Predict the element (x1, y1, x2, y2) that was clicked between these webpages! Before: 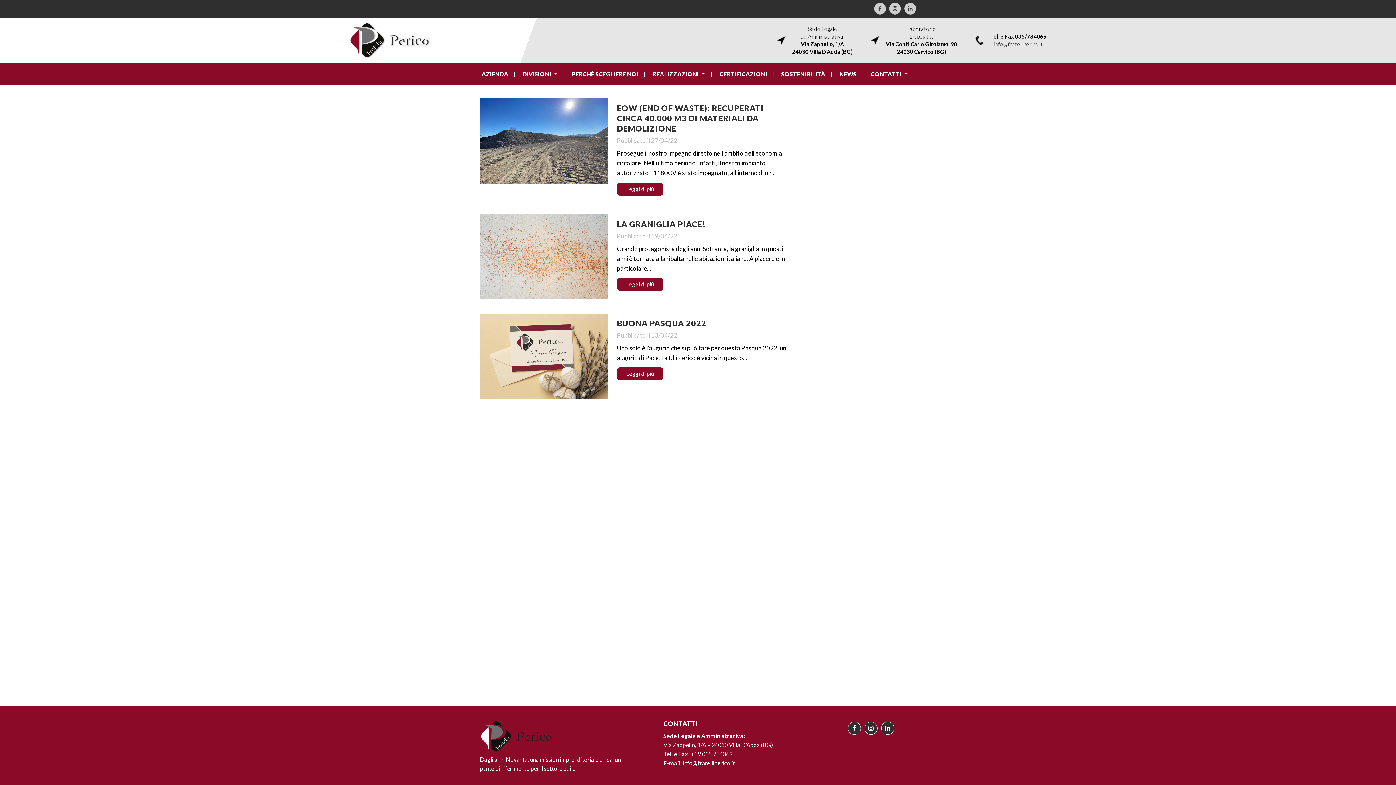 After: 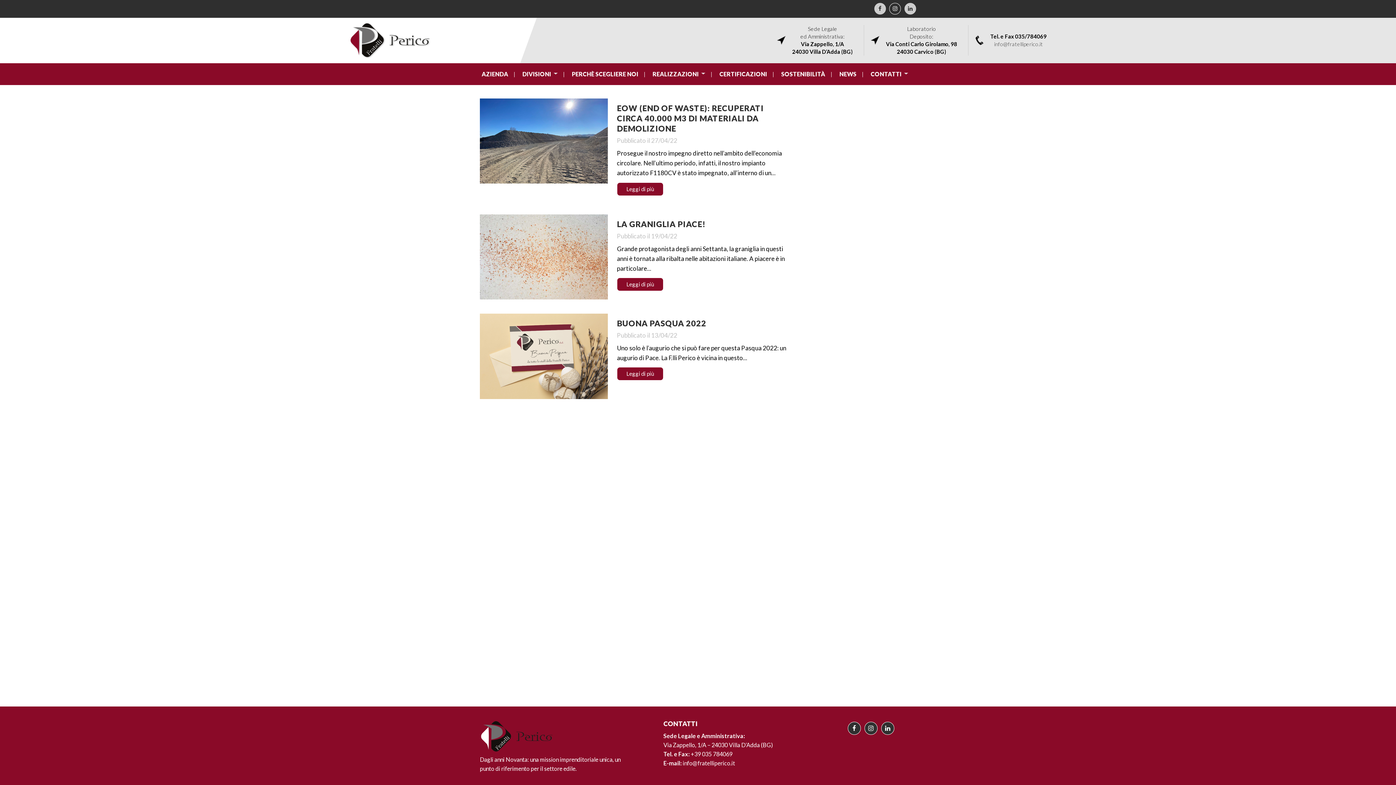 Action: bbox: (888, 4, 903, 11)